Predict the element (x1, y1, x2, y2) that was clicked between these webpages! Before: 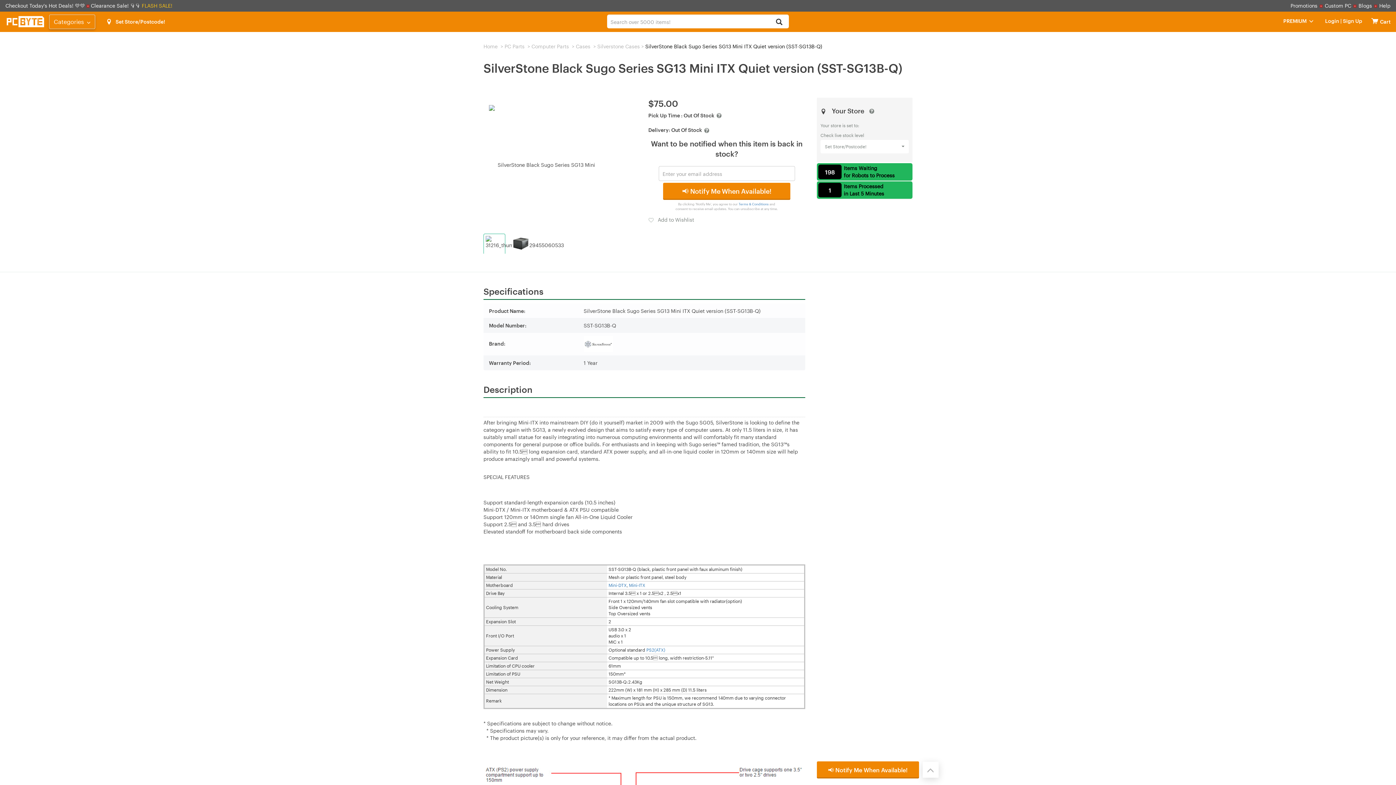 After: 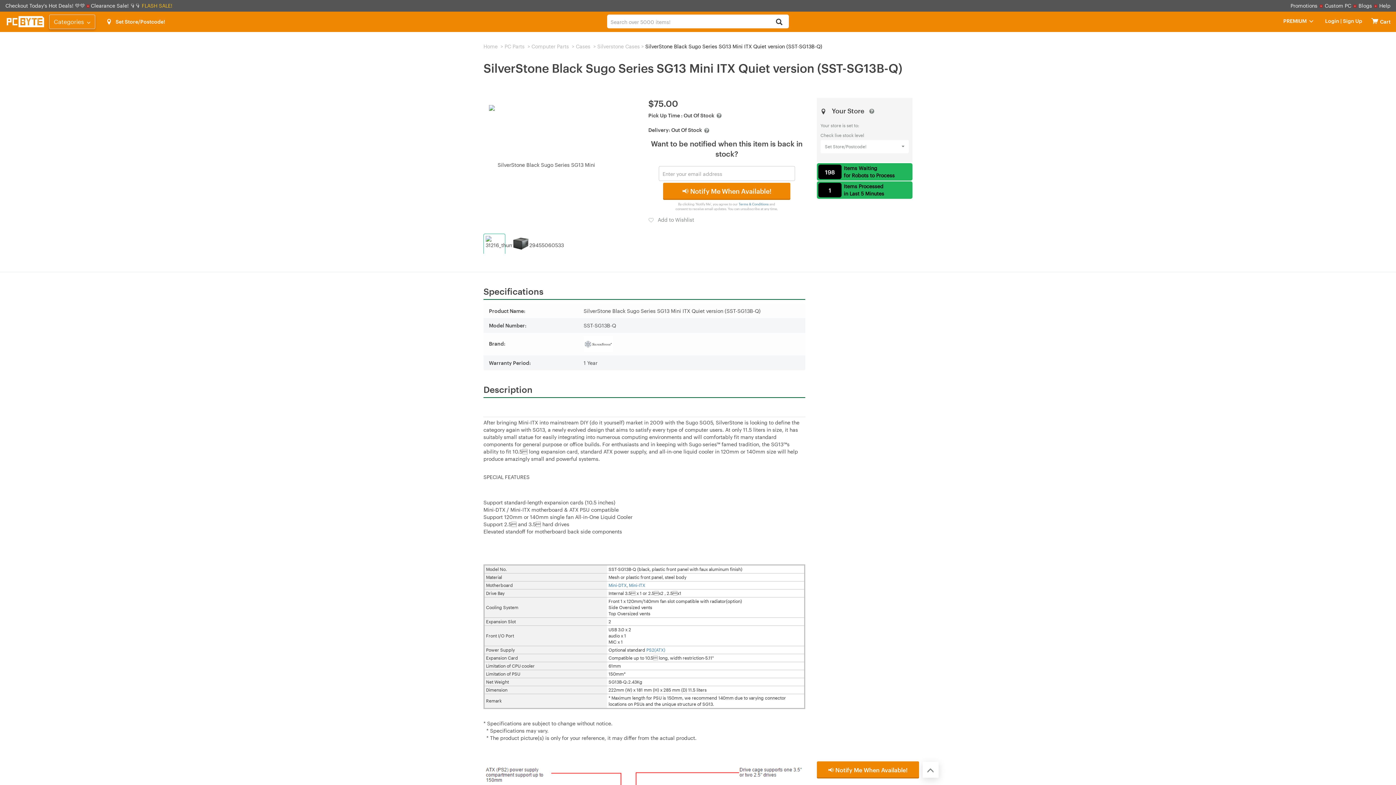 Action: bbox: (922, 762, 938, 778)